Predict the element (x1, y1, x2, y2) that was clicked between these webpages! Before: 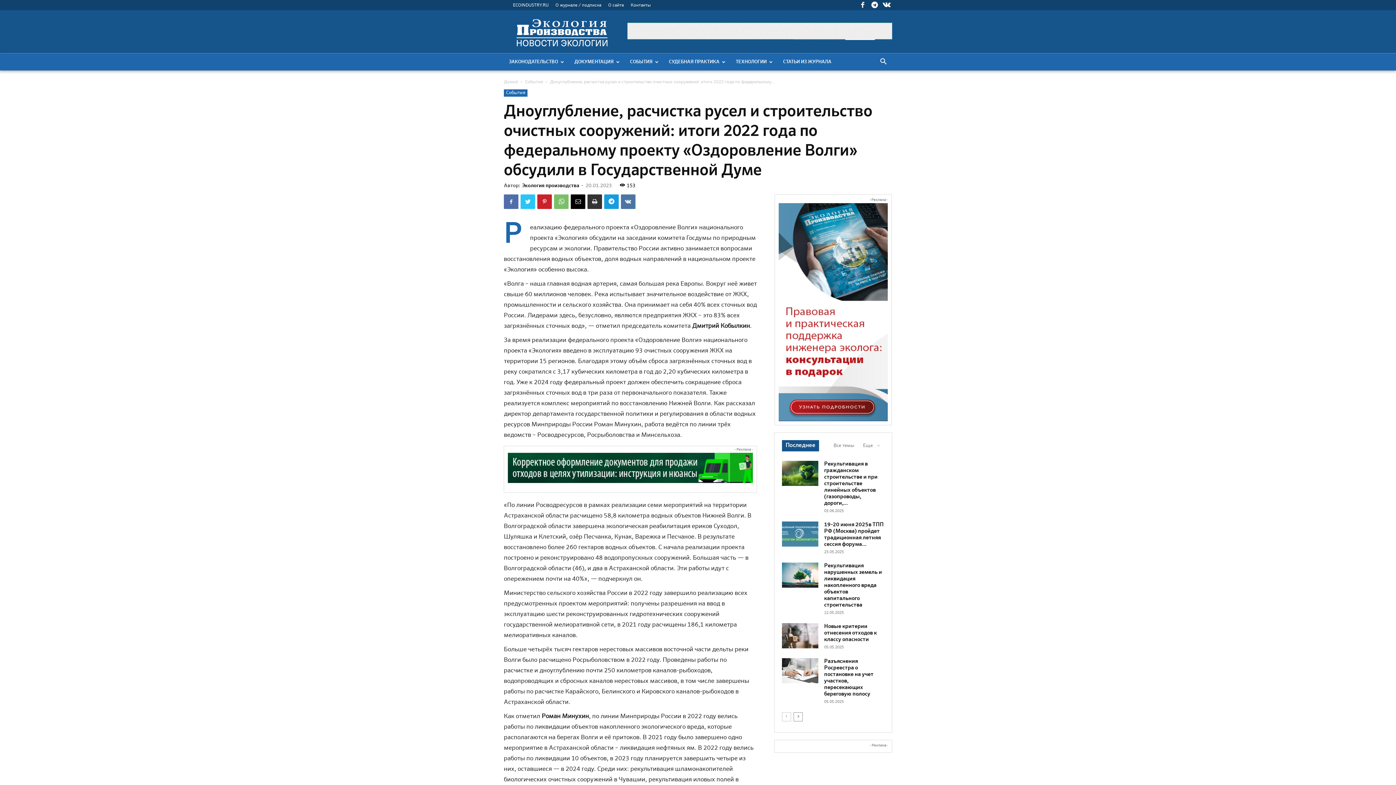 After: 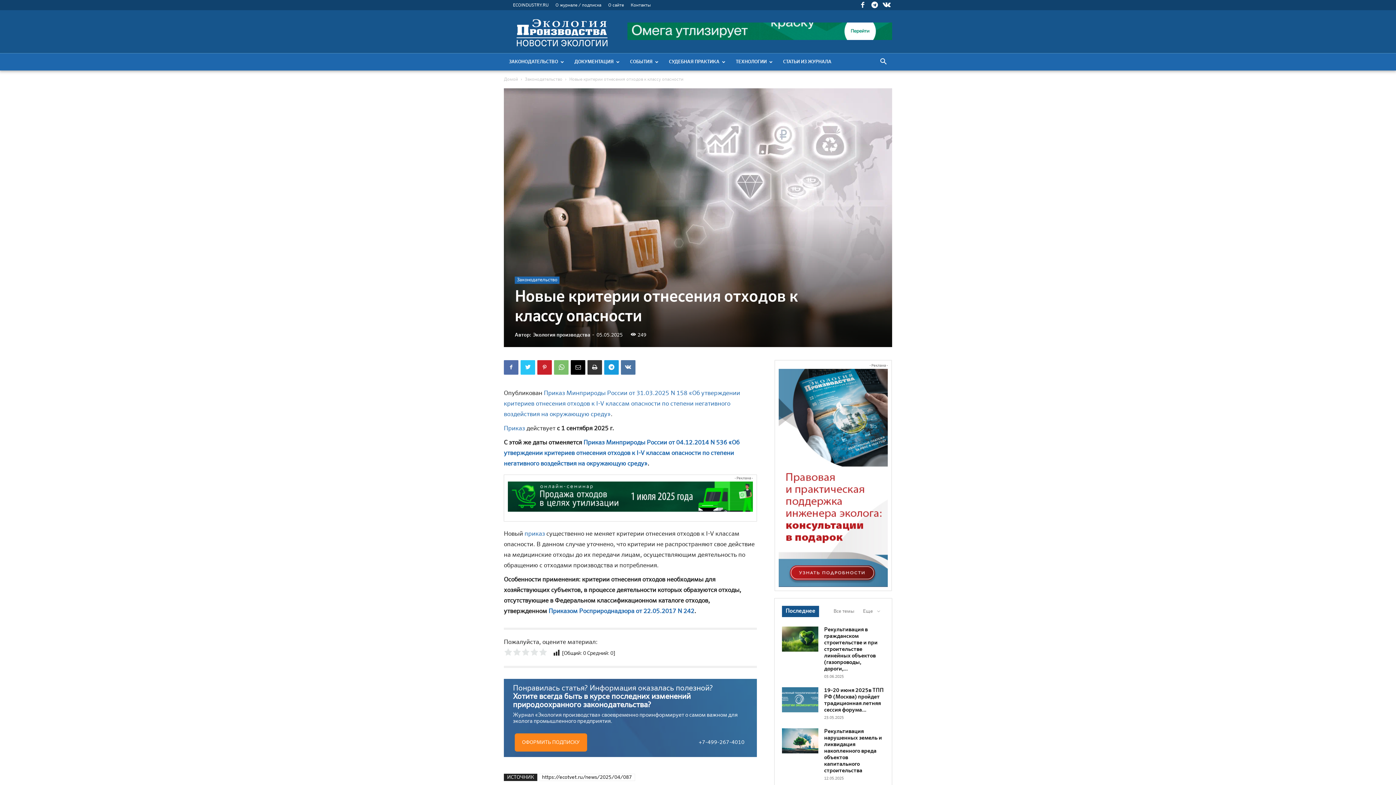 Action: bbox: (782, 623, 818, 648)